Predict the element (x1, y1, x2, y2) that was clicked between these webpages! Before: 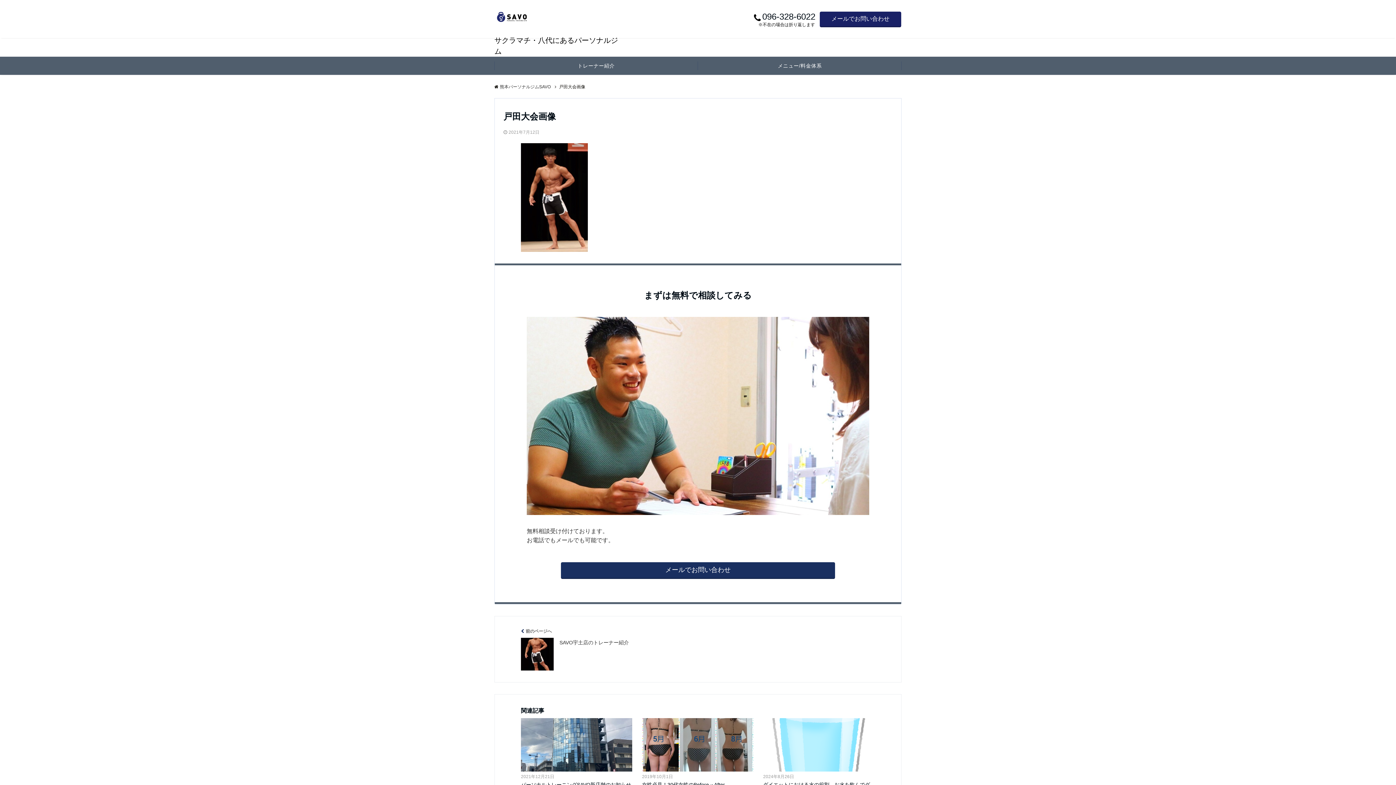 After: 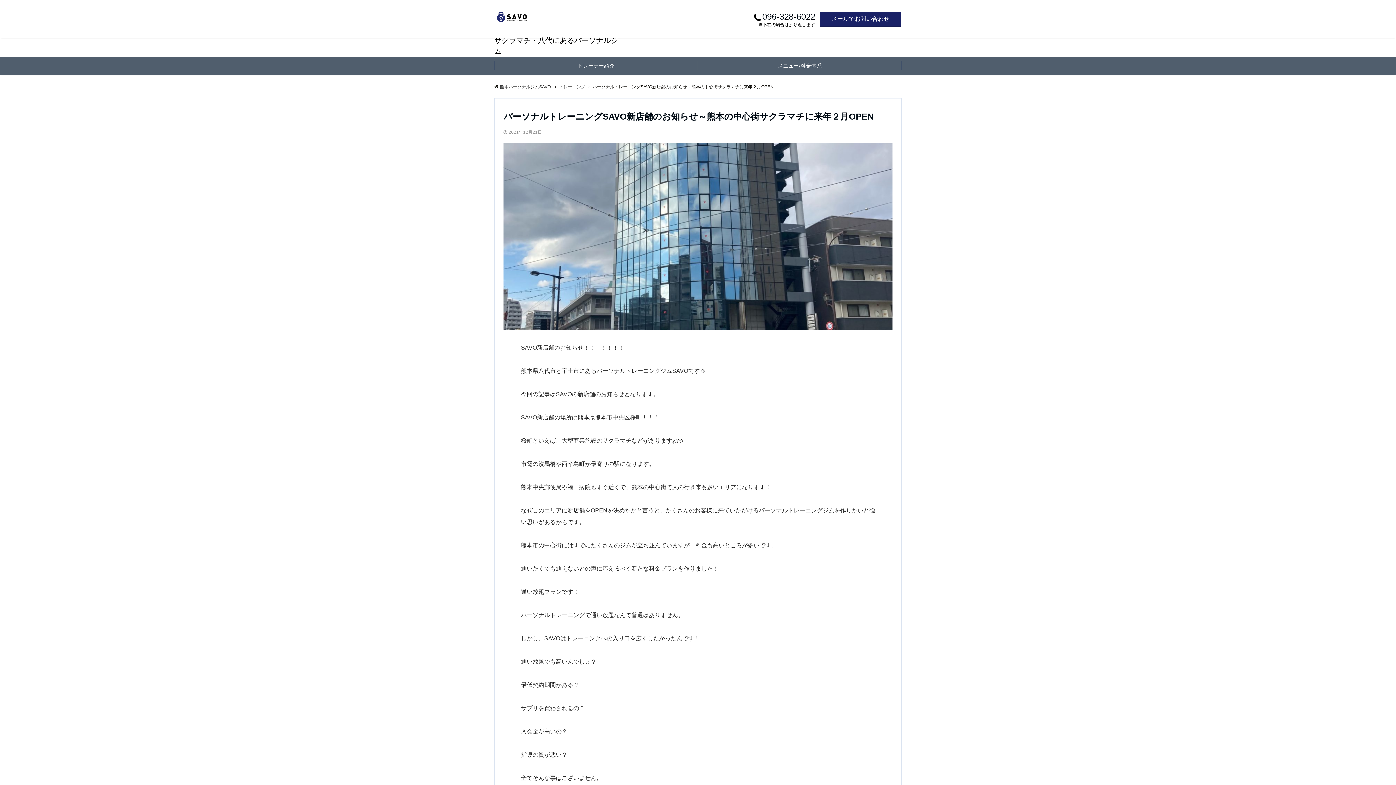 Action: bbox: (521, 719, 632, 726)